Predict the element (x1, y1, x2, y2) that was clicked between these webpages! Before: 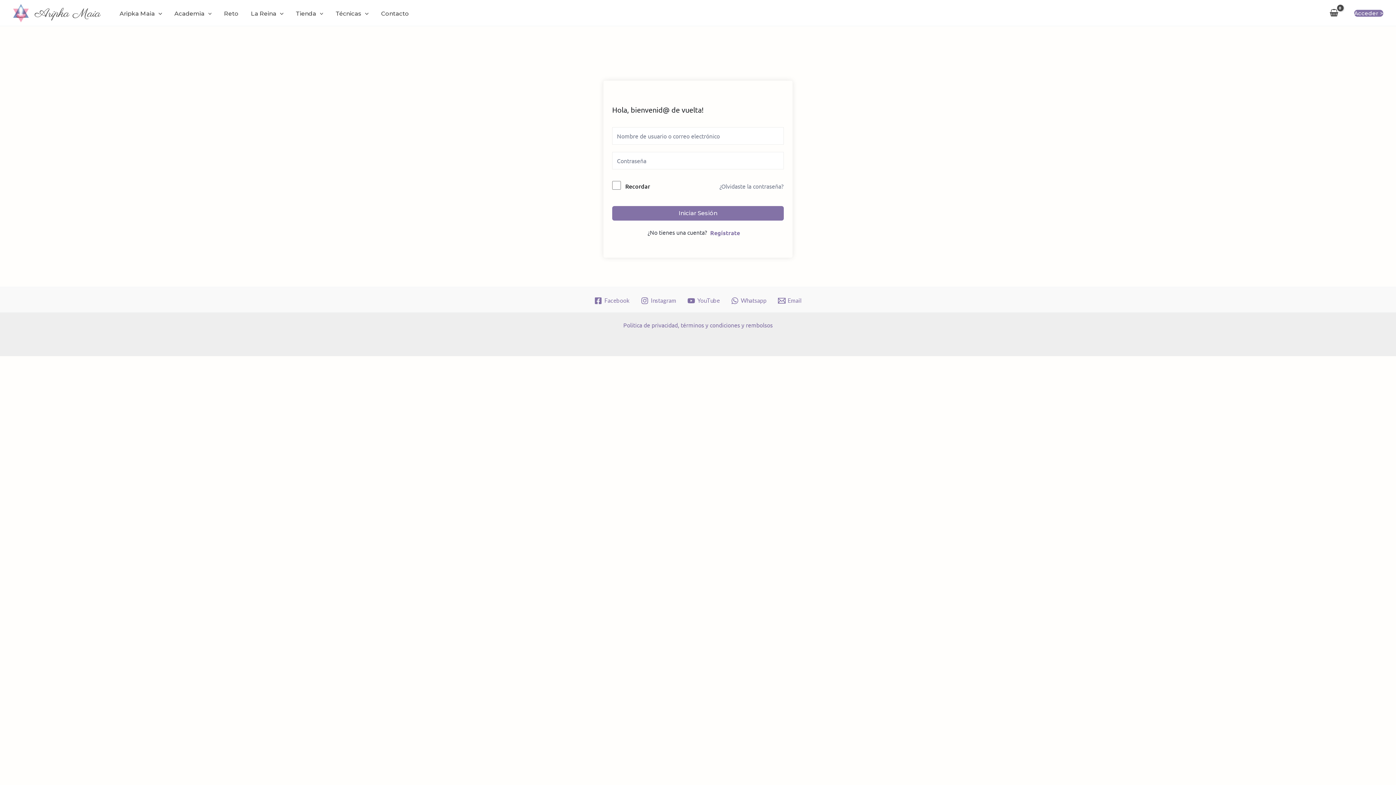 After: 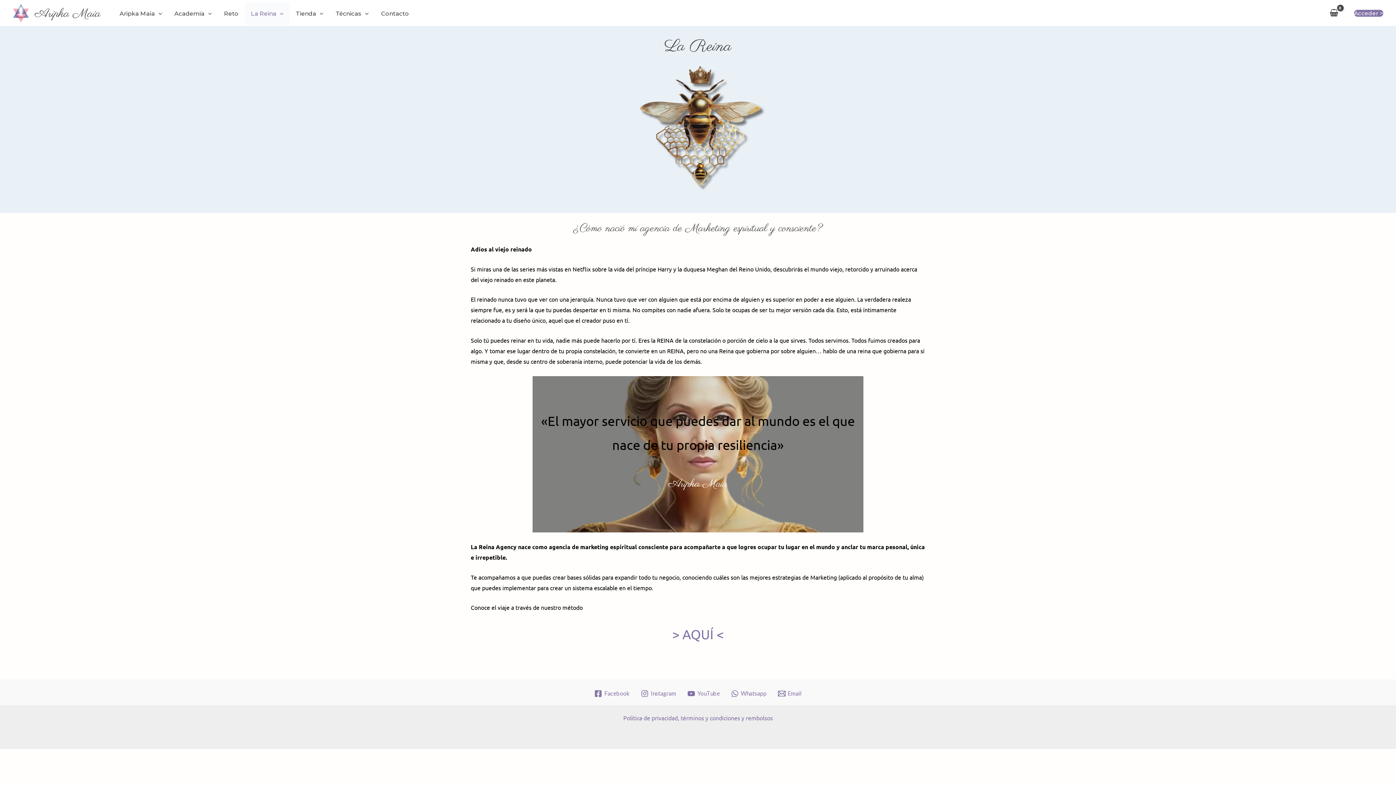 Action: label: La Reina bbox: (244, 2, 289, 25)